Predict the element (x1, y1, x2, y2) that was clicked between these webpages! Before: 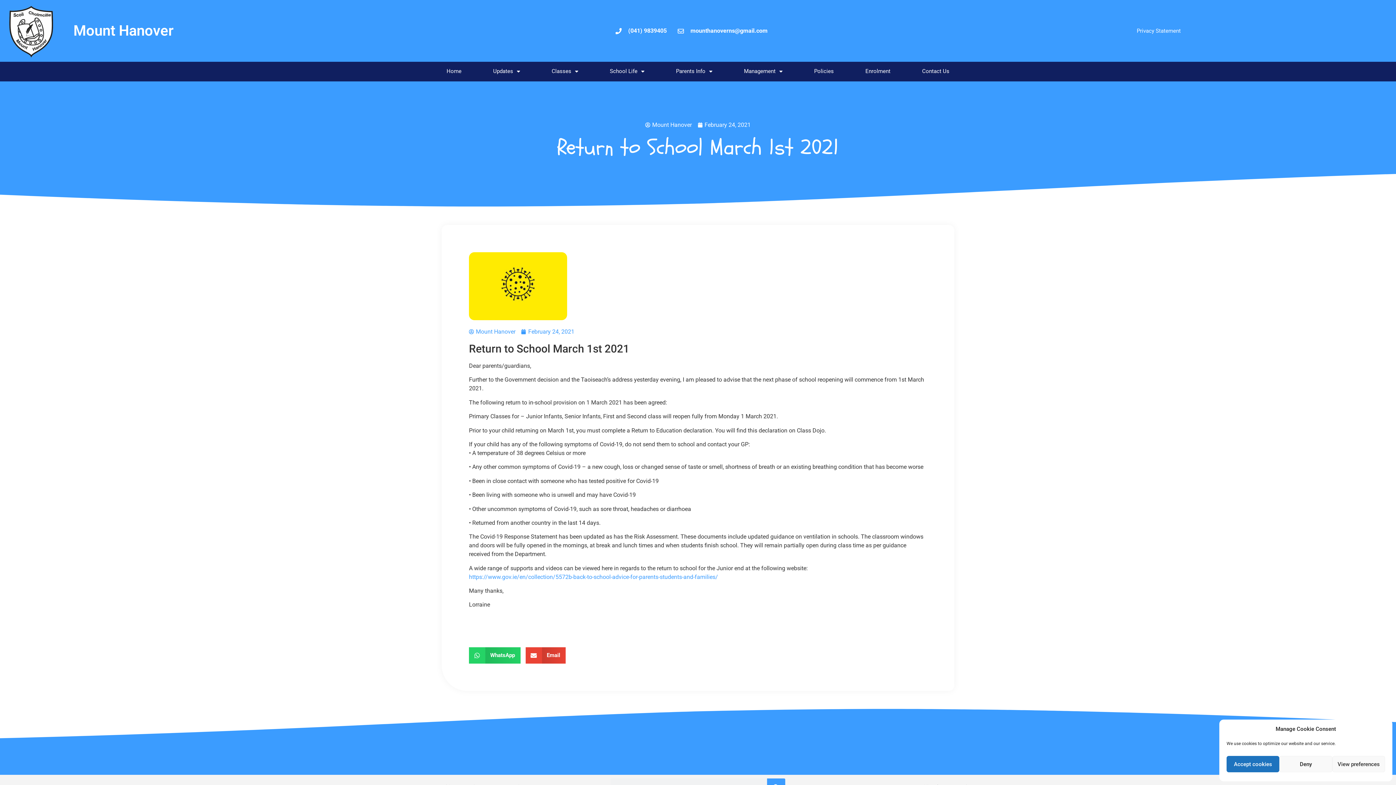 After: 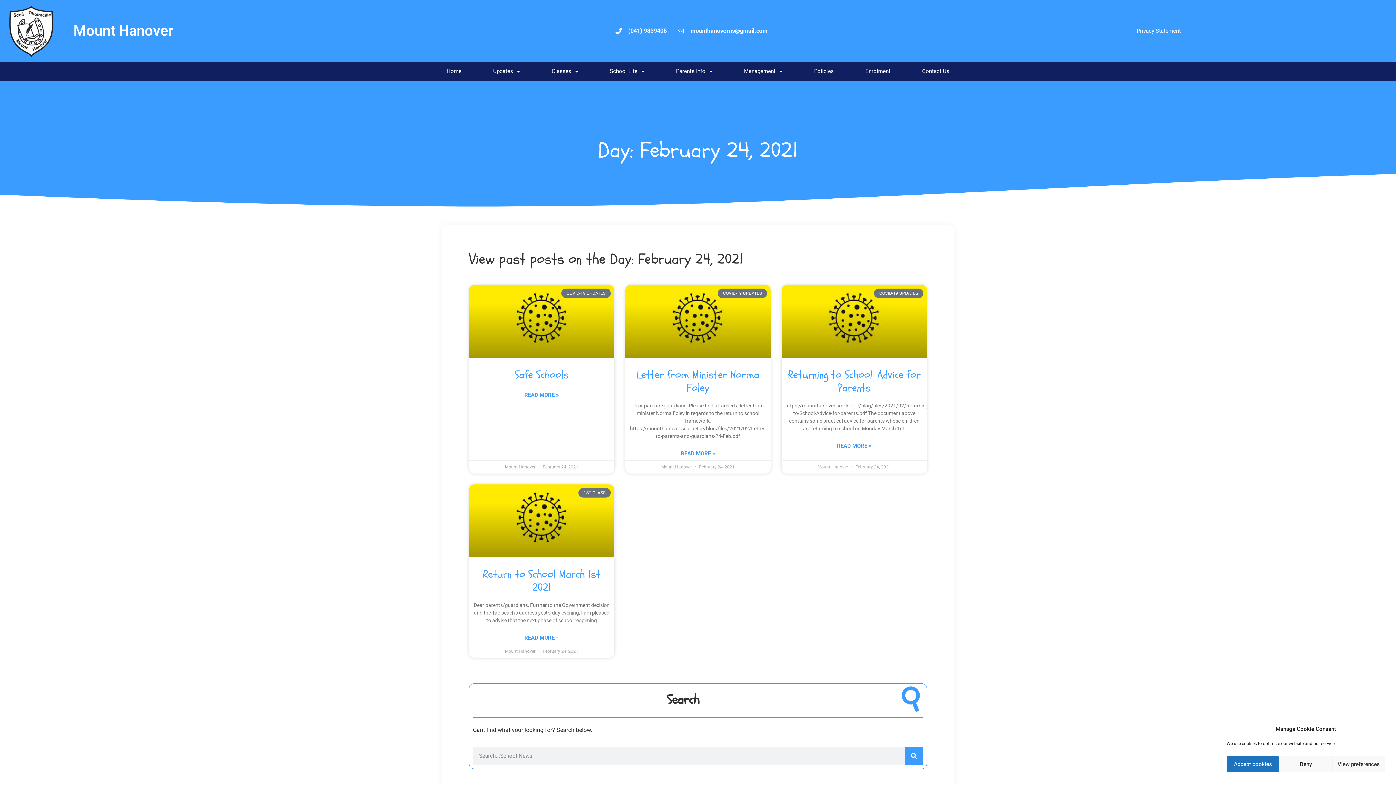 Action: label: February 24, 2021 bbox: (521, 327, 574, 336)